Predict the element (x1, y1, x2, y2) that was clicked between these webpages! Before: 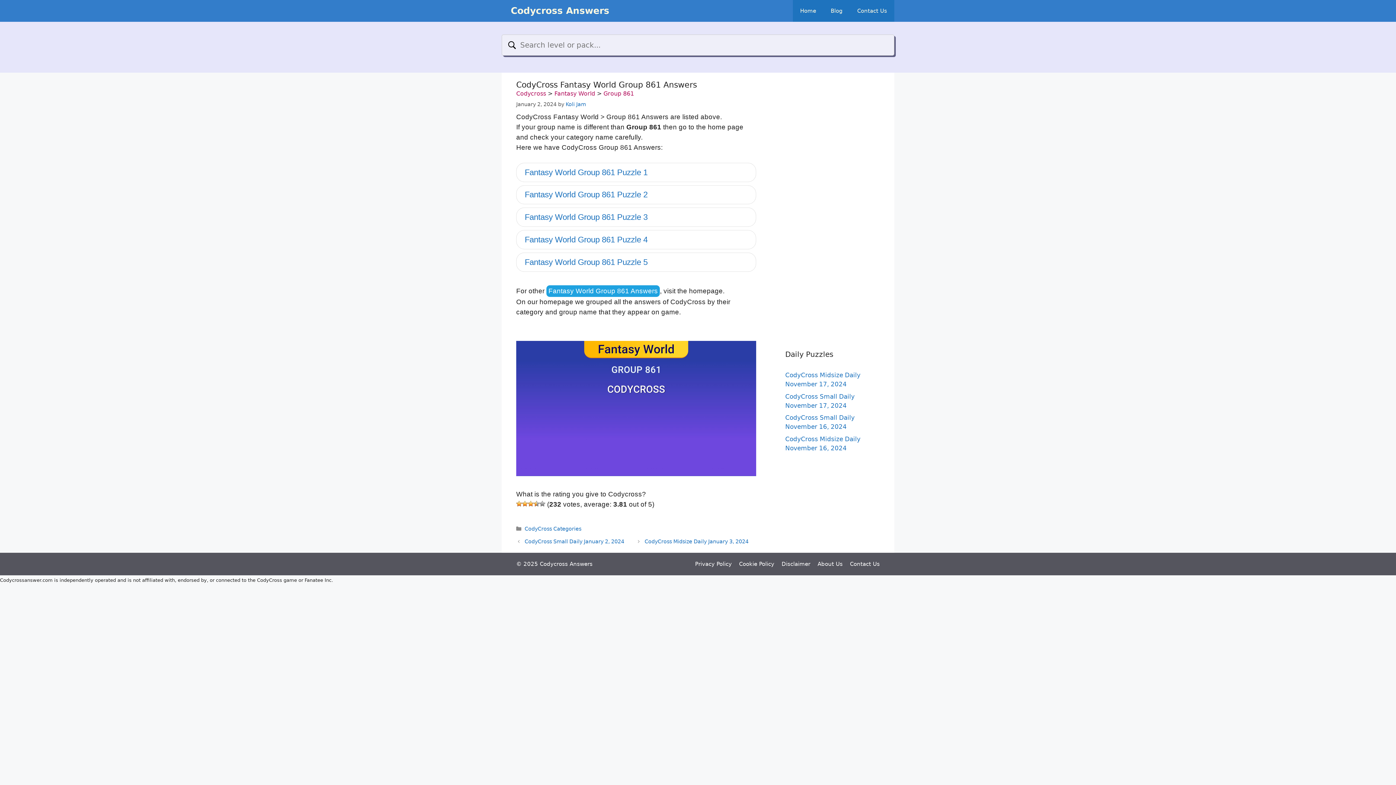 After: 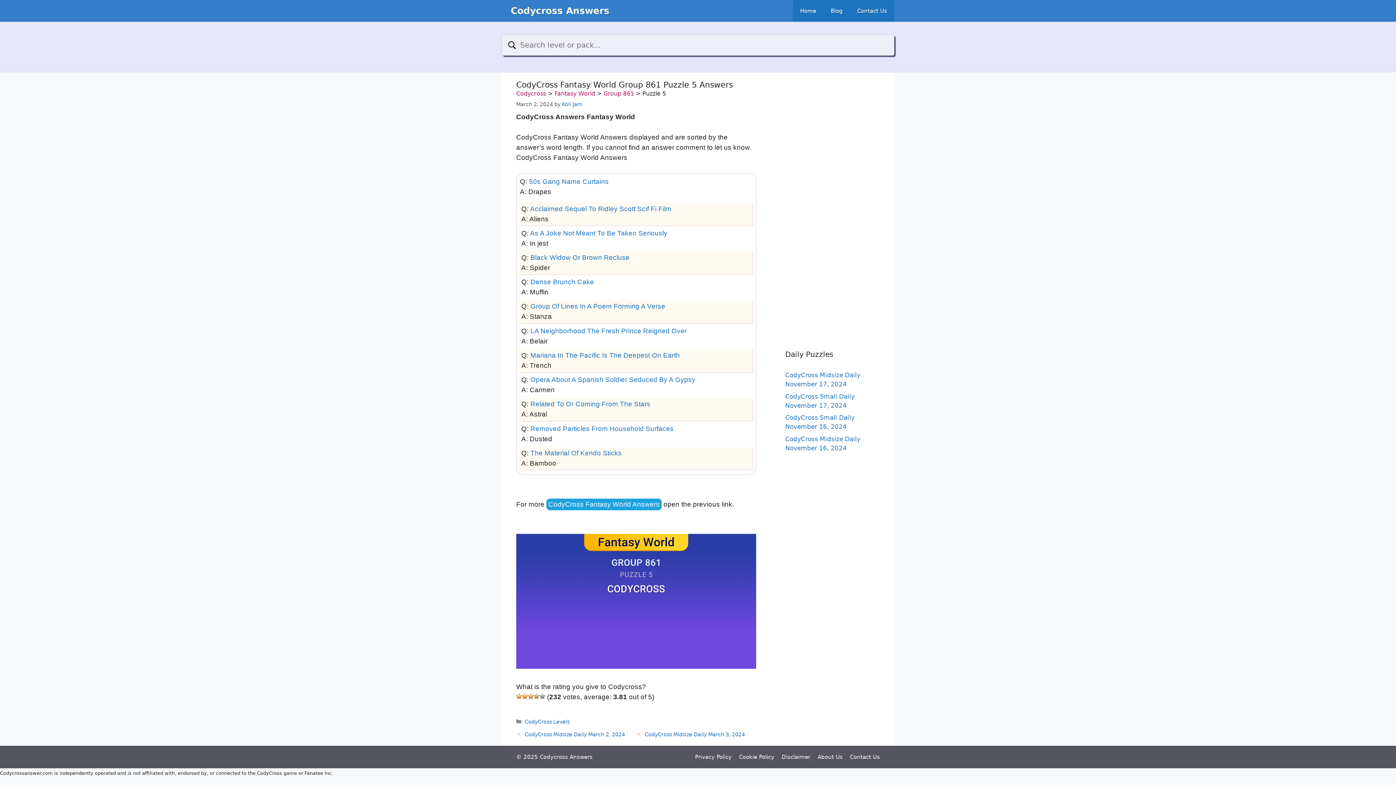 Action: bbox: (524, 257, 647, 266) label: Fantasy World Group 861 Puzzle 5